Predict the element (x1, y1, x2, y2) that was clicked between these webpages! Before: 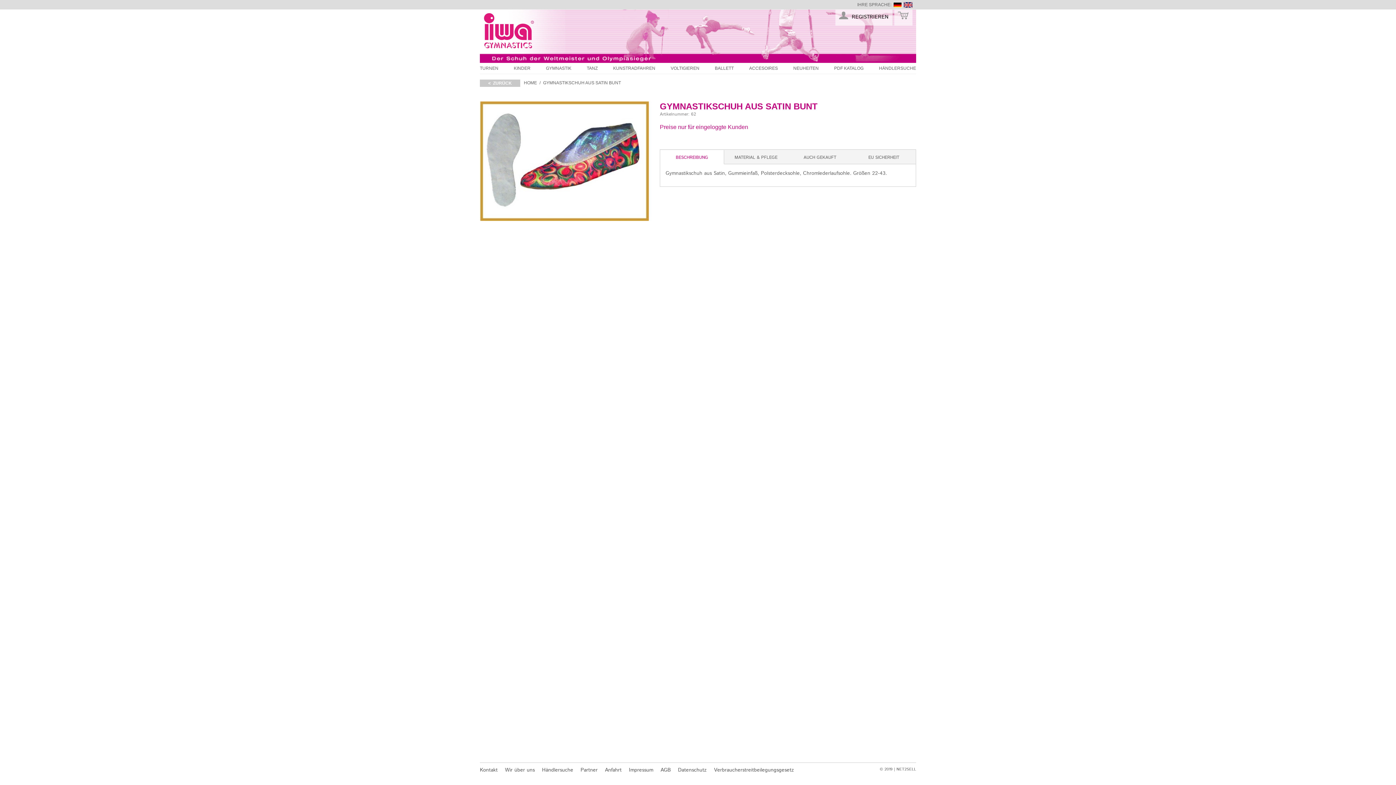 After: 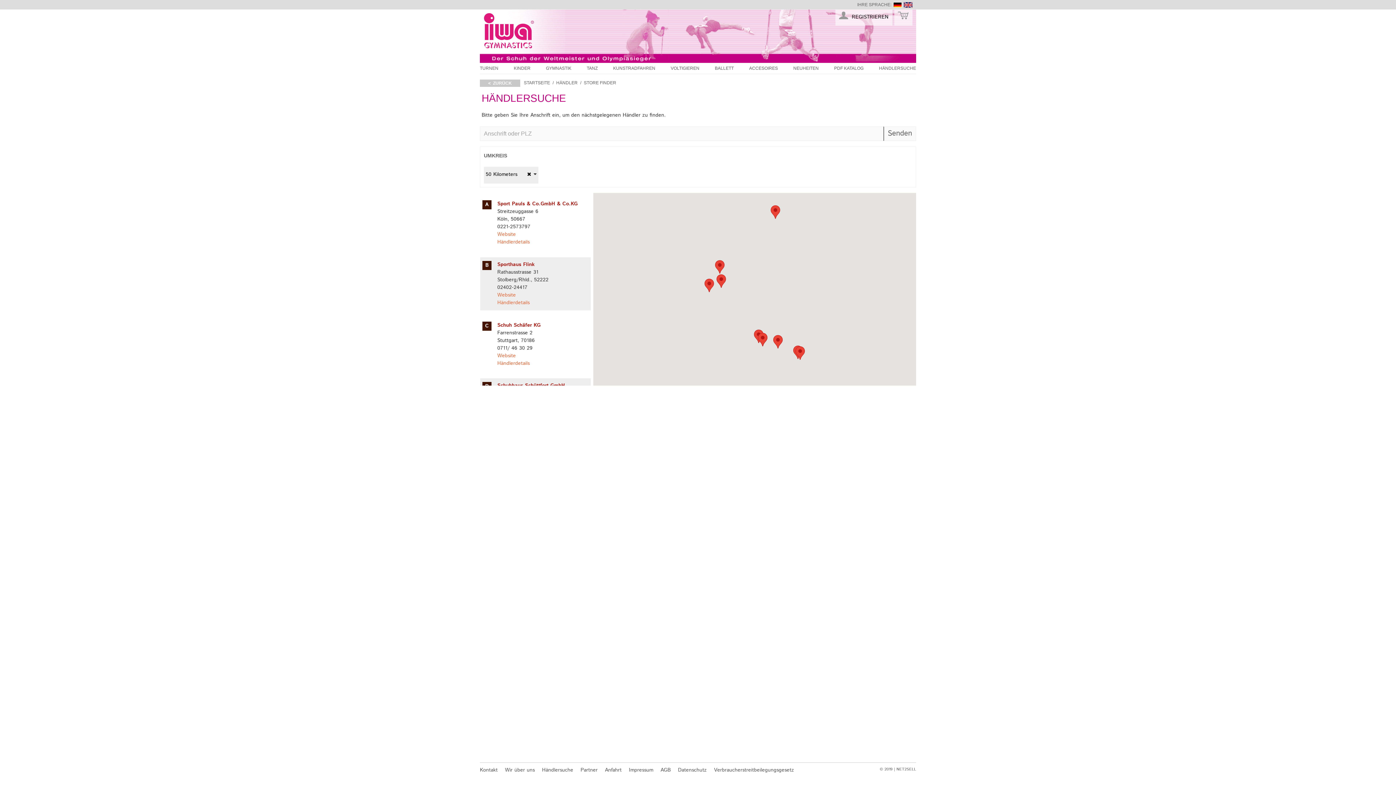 Action: label: Händlersuche bbox: (542, 766, 573, 774)